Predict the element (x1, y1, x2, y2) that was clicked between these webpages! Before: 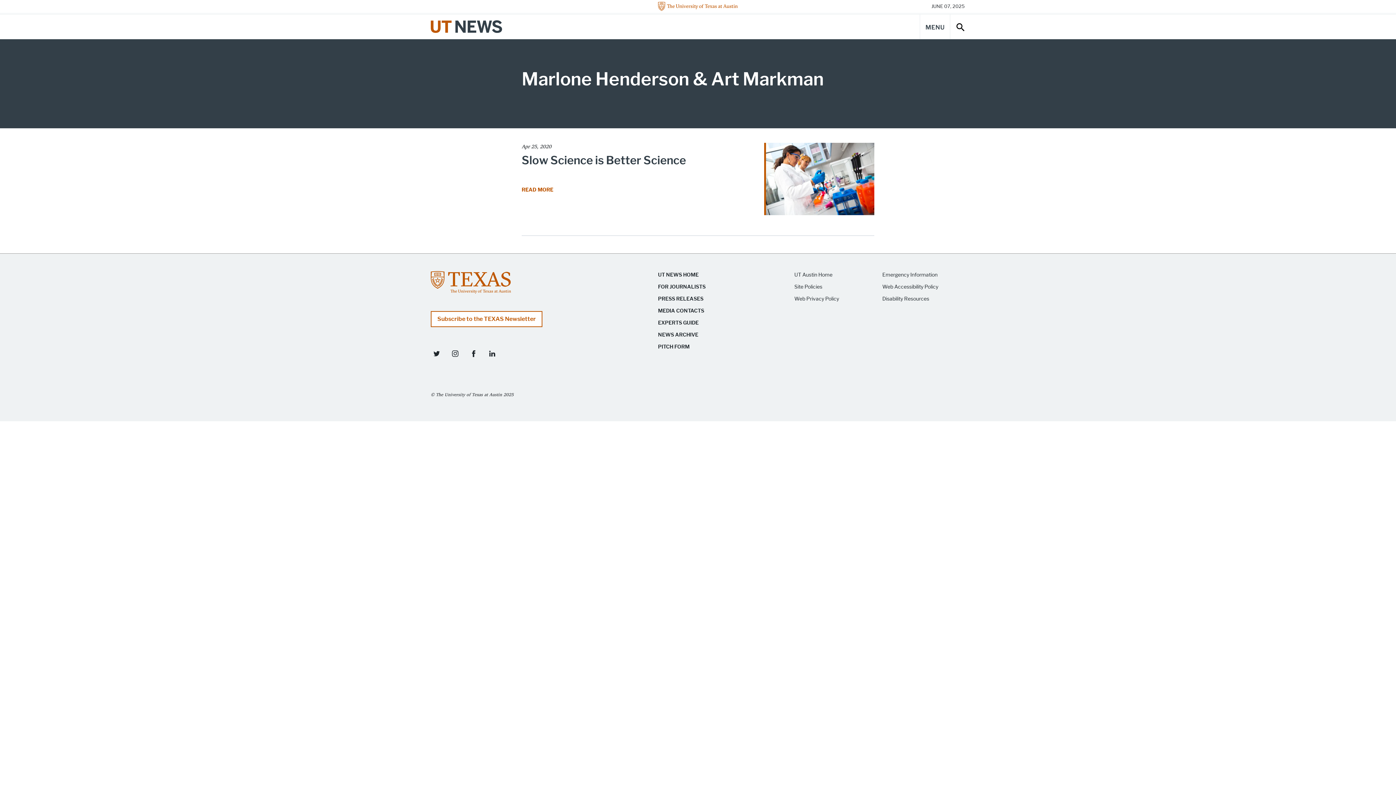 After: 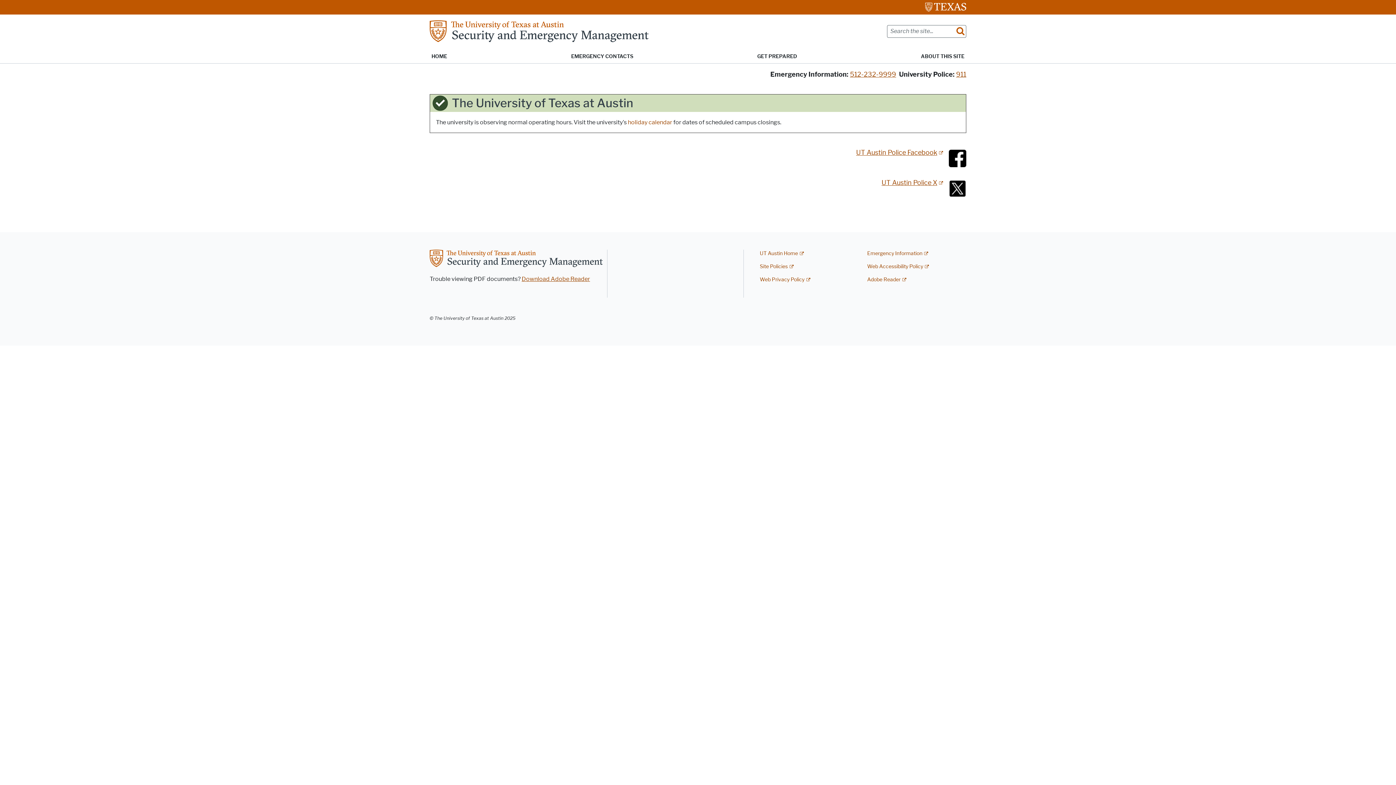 Action: label: Emergency Information bbox: (882, 272, 937, 278)